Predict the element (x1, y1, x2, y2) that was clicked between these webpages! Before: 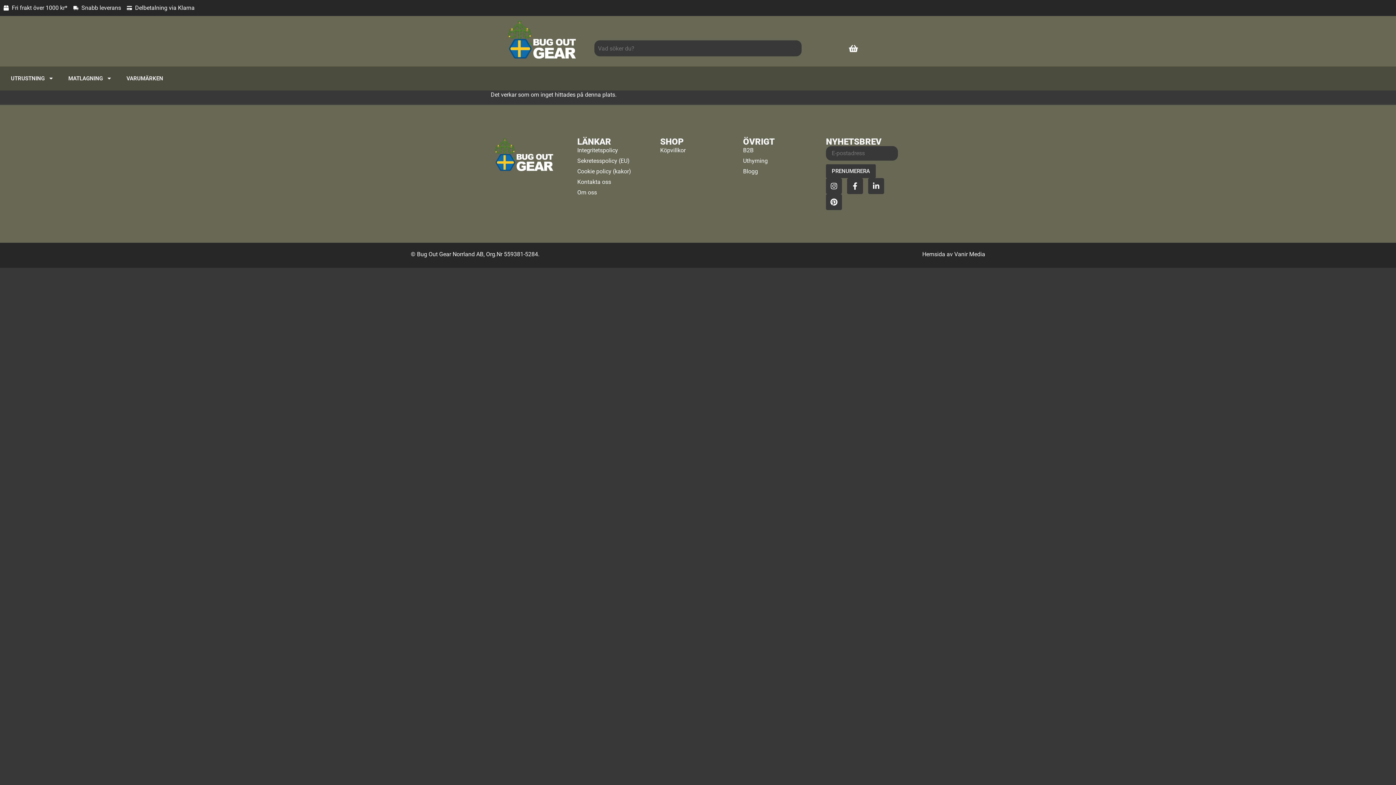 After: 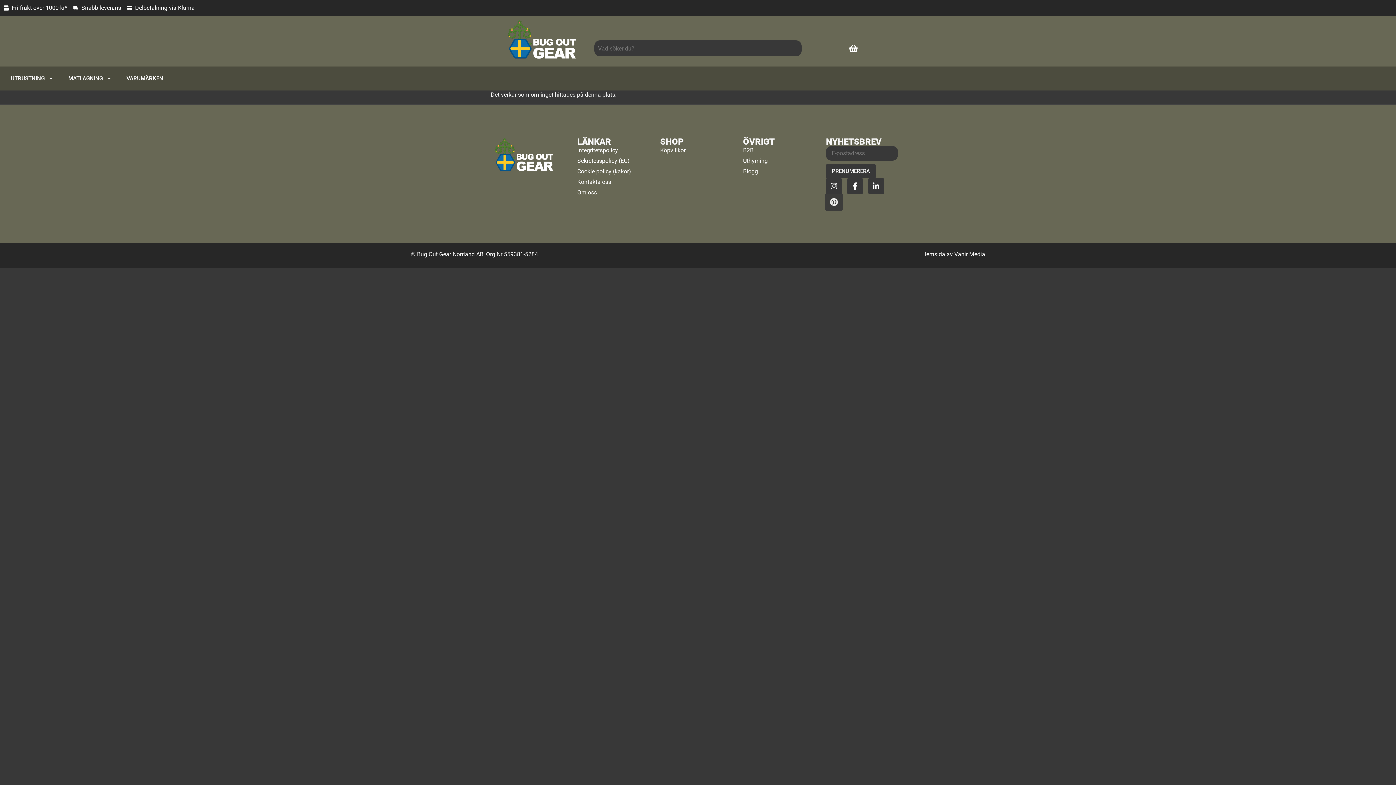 Action: bbox: (826, 194, 842, 210) label: Pinterest